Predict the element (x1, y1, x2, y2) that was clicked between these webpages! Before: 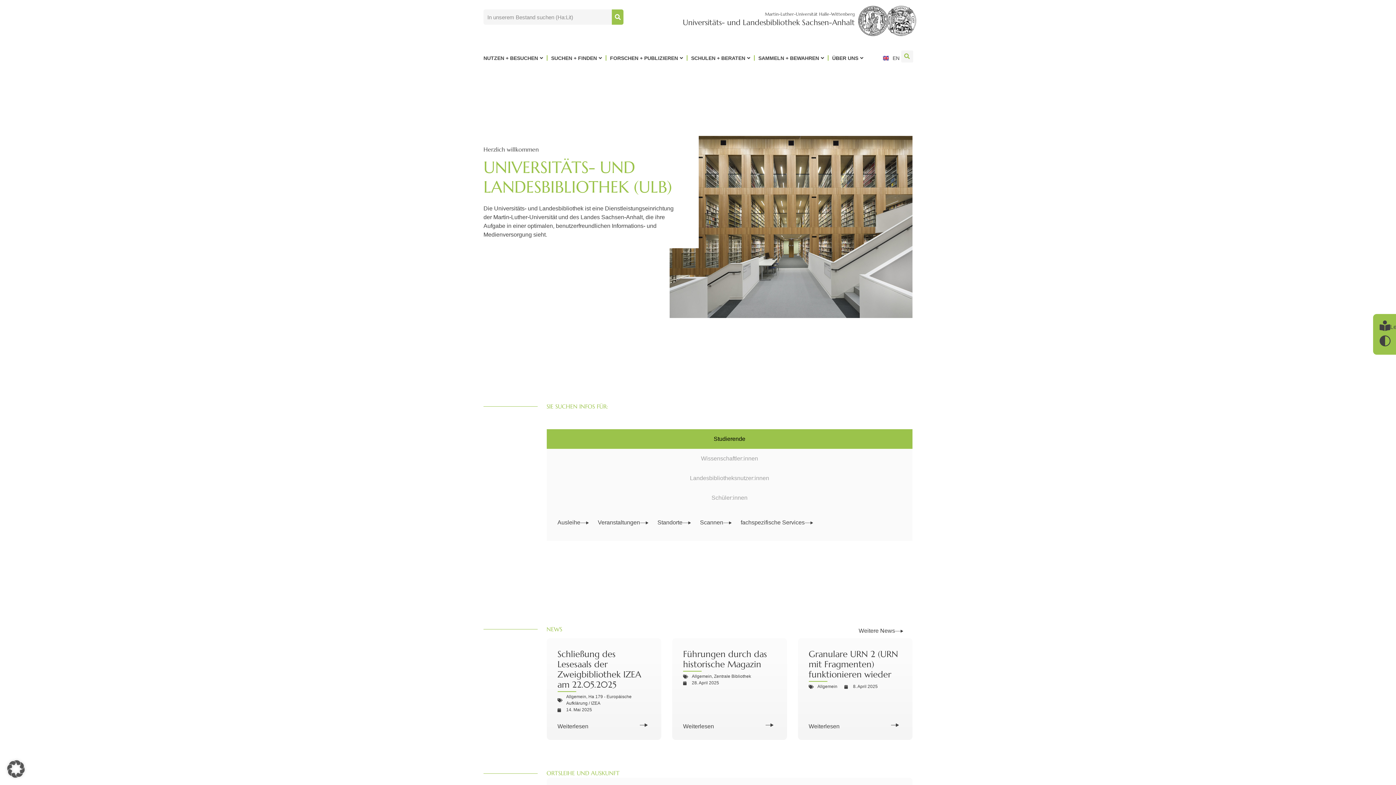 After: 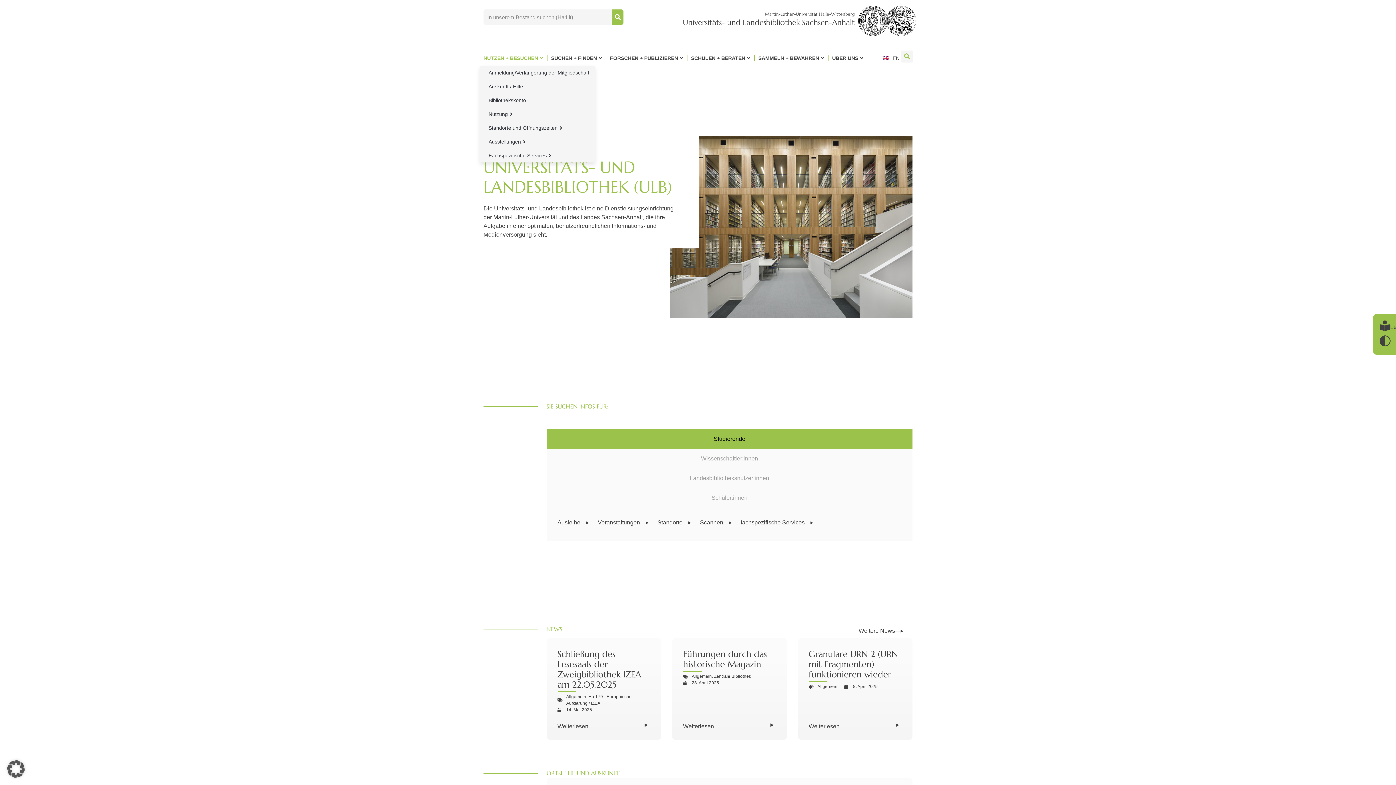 Action: bbox: (480, 50, 546, 65) label: NUTZEN + BESUCHEN